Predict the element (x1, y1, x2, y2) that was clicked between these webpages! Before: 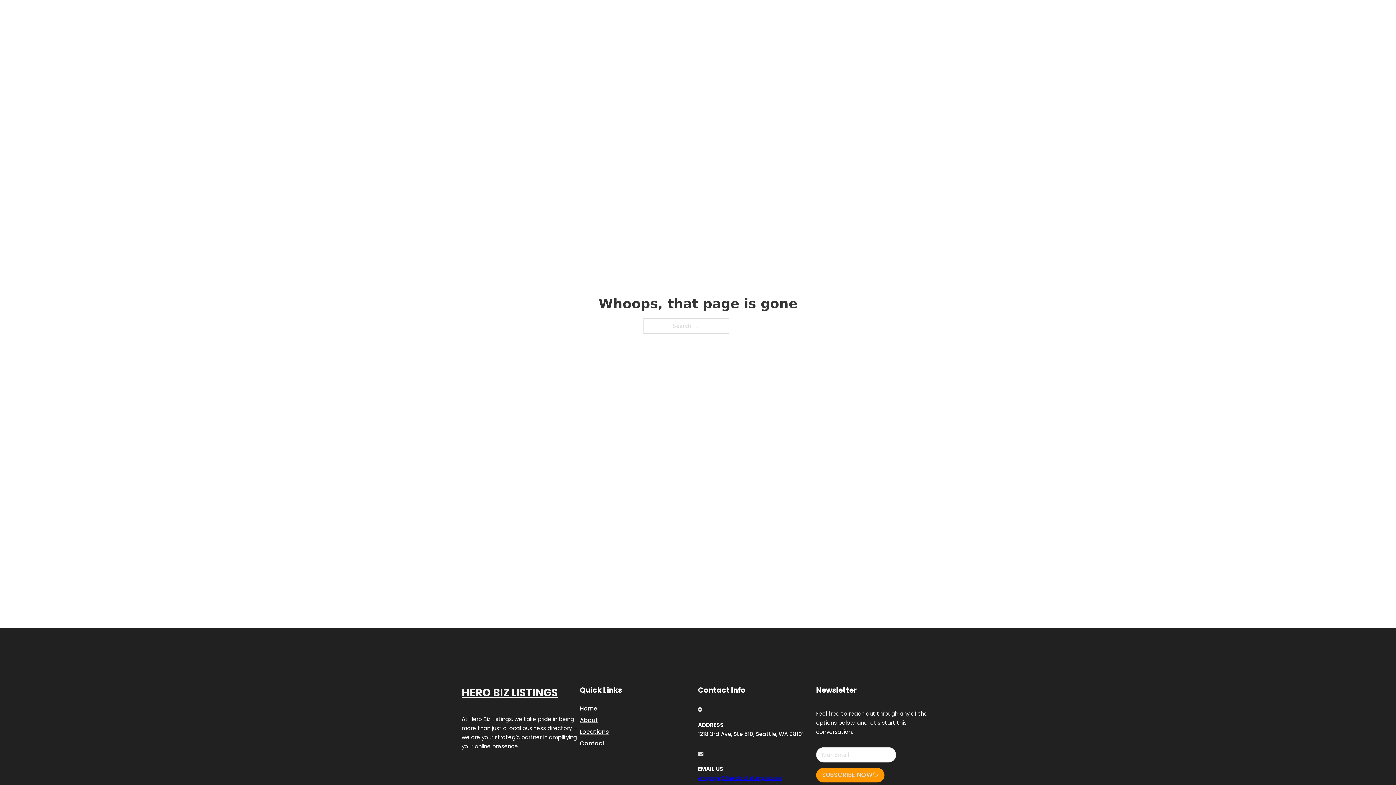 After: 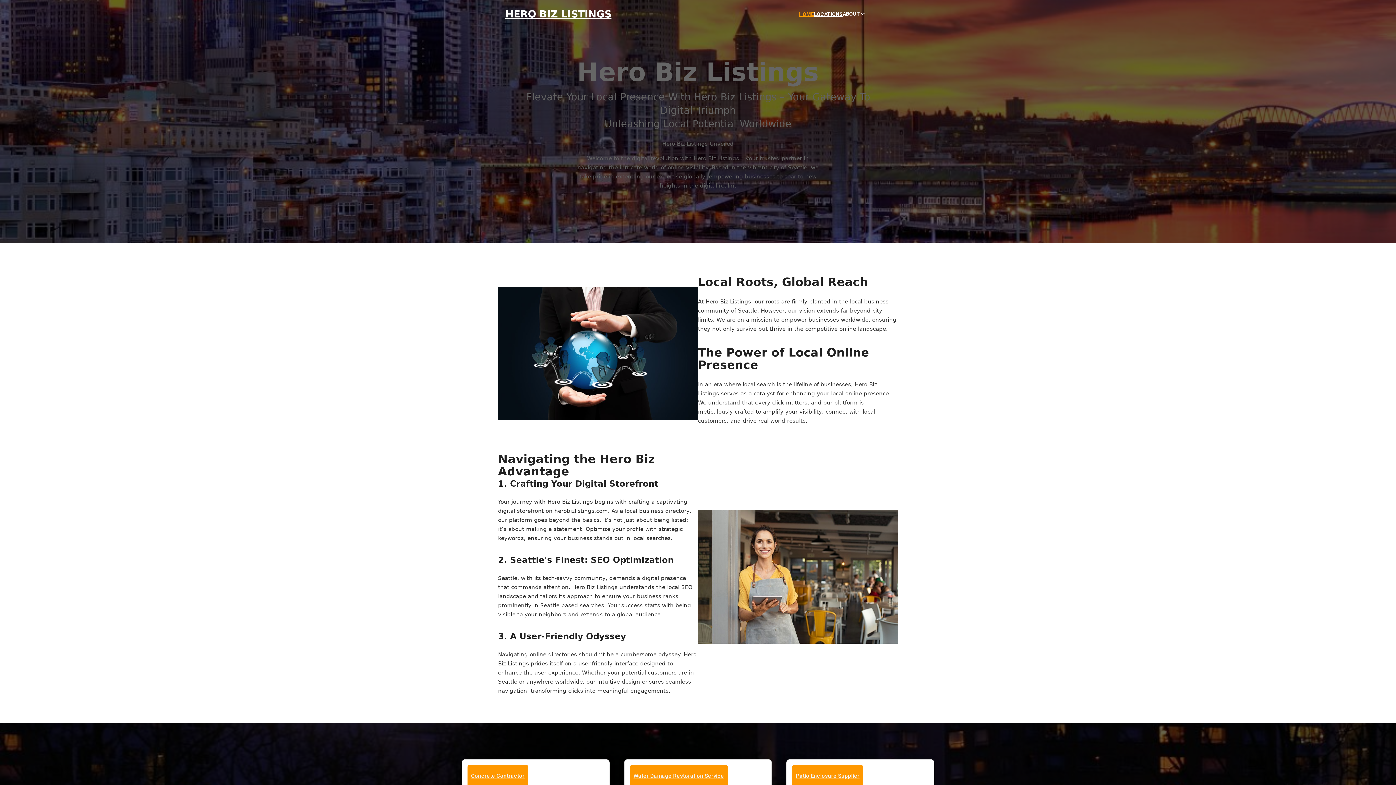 Action: label: HERO BIZ LISTINGS bbox: (461, 684, 557, 702)